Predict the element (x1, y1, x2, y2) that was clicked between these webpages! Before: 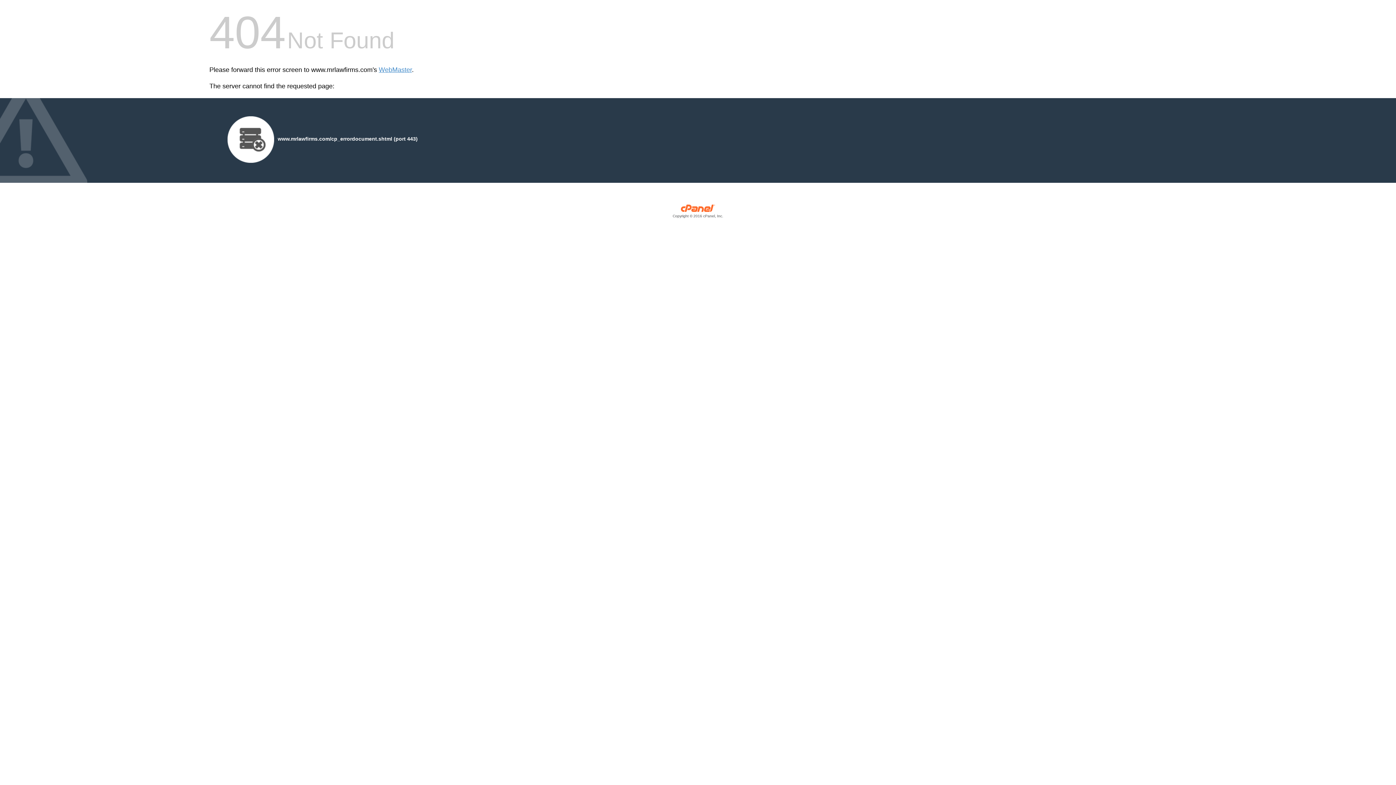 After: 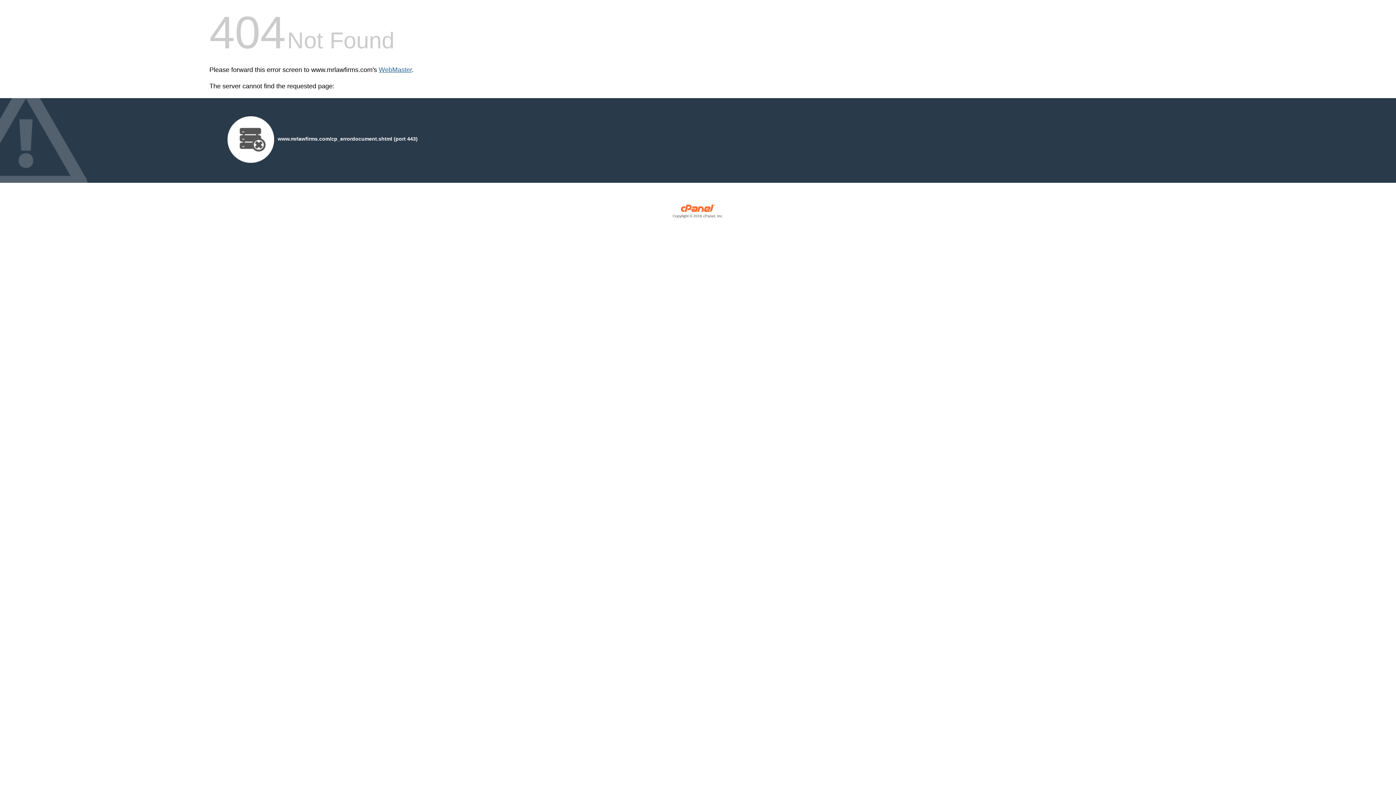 Action: label: WebMaster bbox: (378, 66, 412, 73)